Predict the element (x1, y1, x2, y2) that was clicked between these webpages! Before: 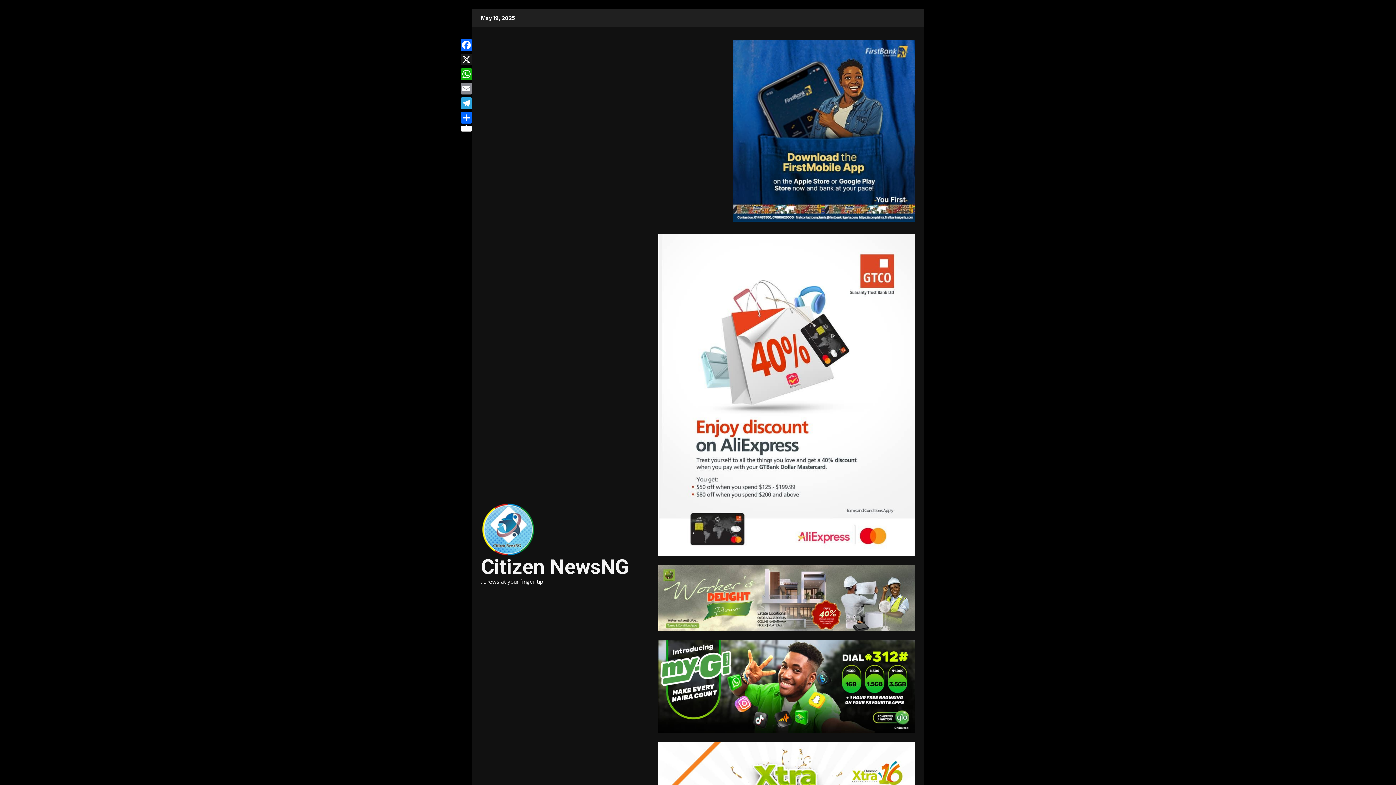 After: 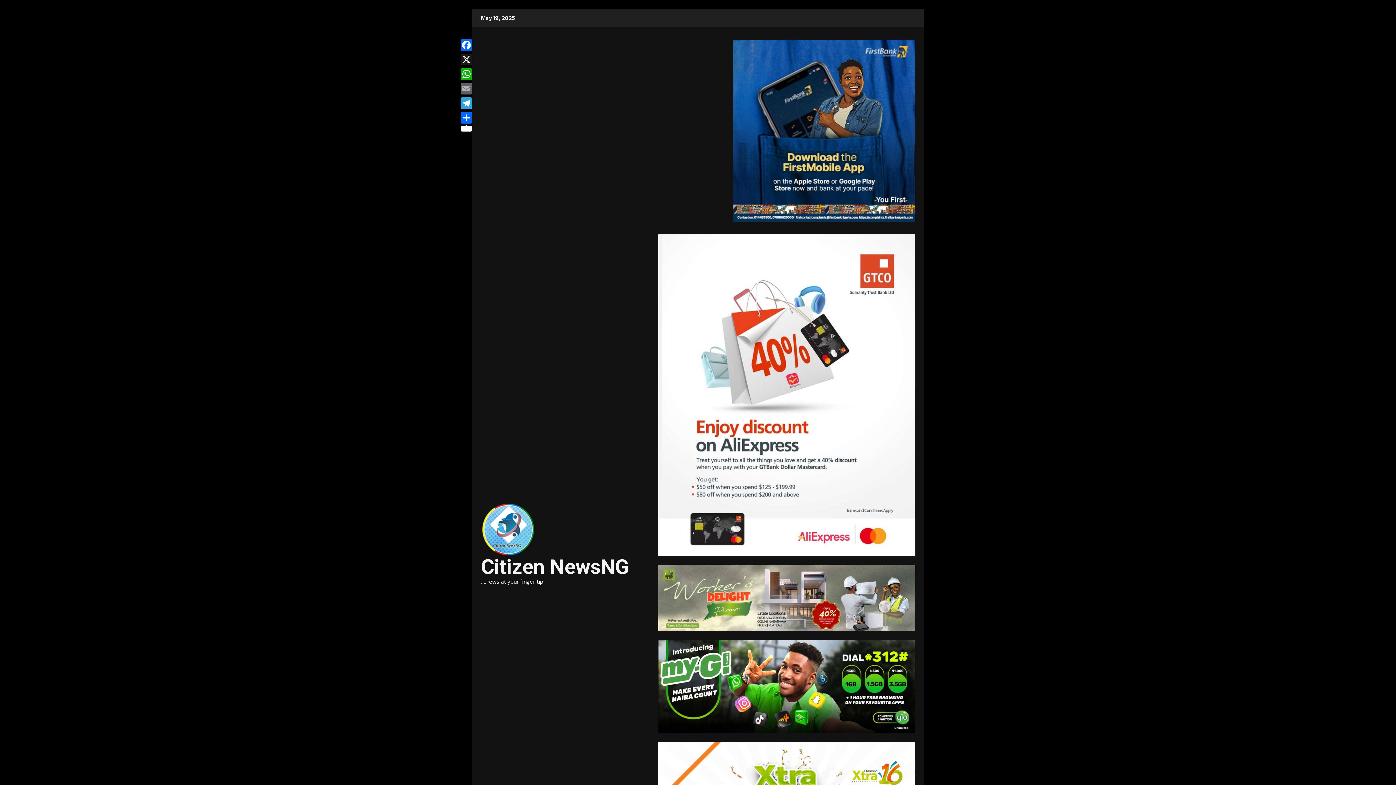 Action: bbox: (459, 81, 473, 96) label: Email